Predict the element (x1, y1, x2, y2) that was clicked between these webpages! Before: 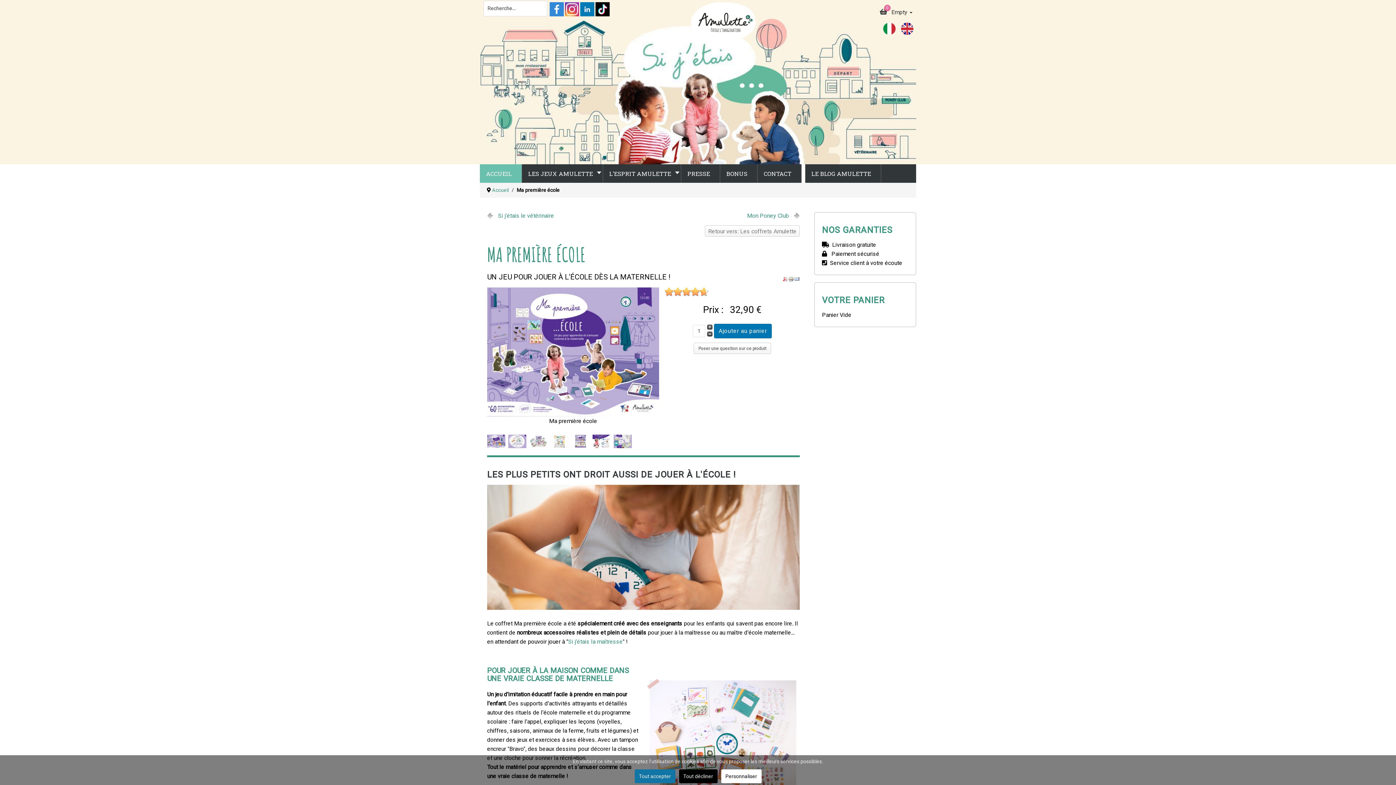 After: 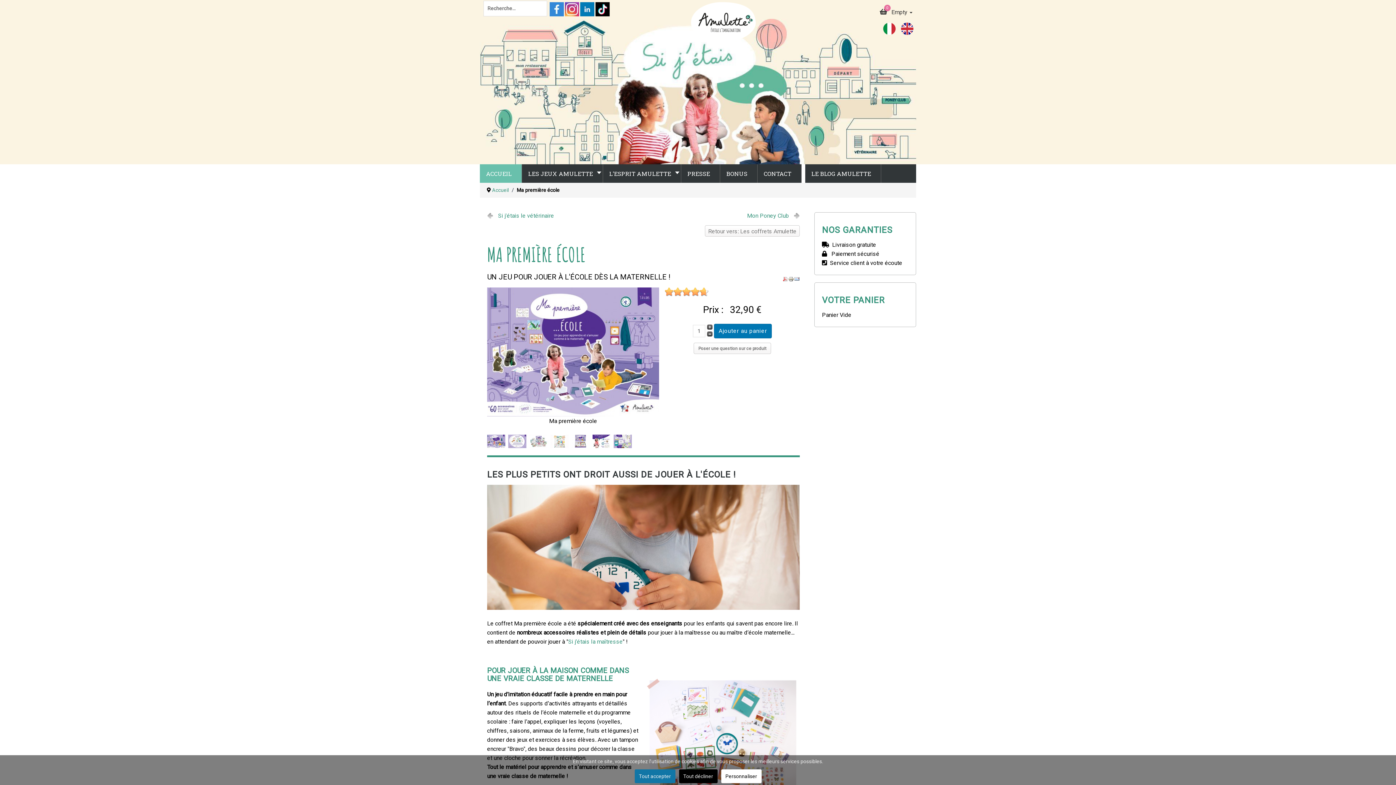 Action: bbox: (565, 0, 579, 16)